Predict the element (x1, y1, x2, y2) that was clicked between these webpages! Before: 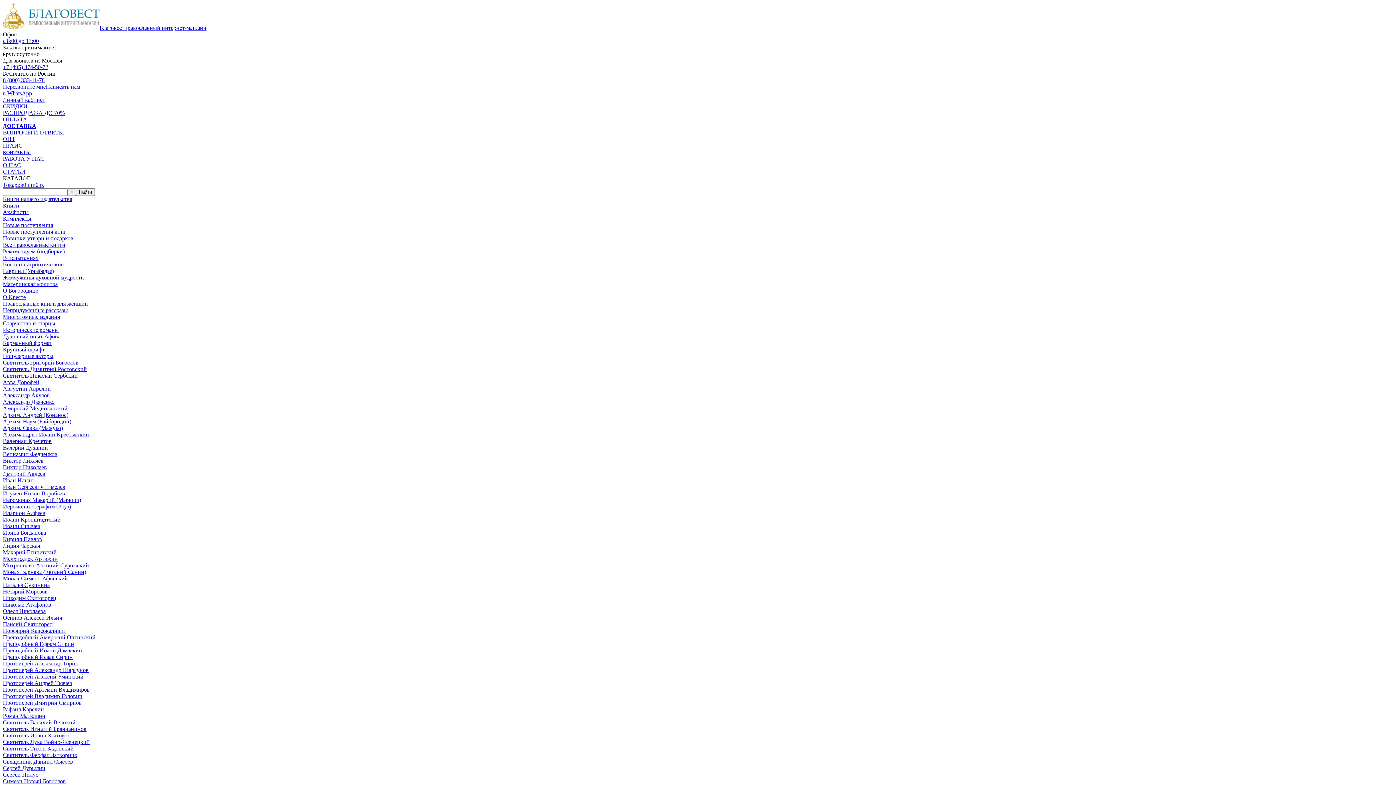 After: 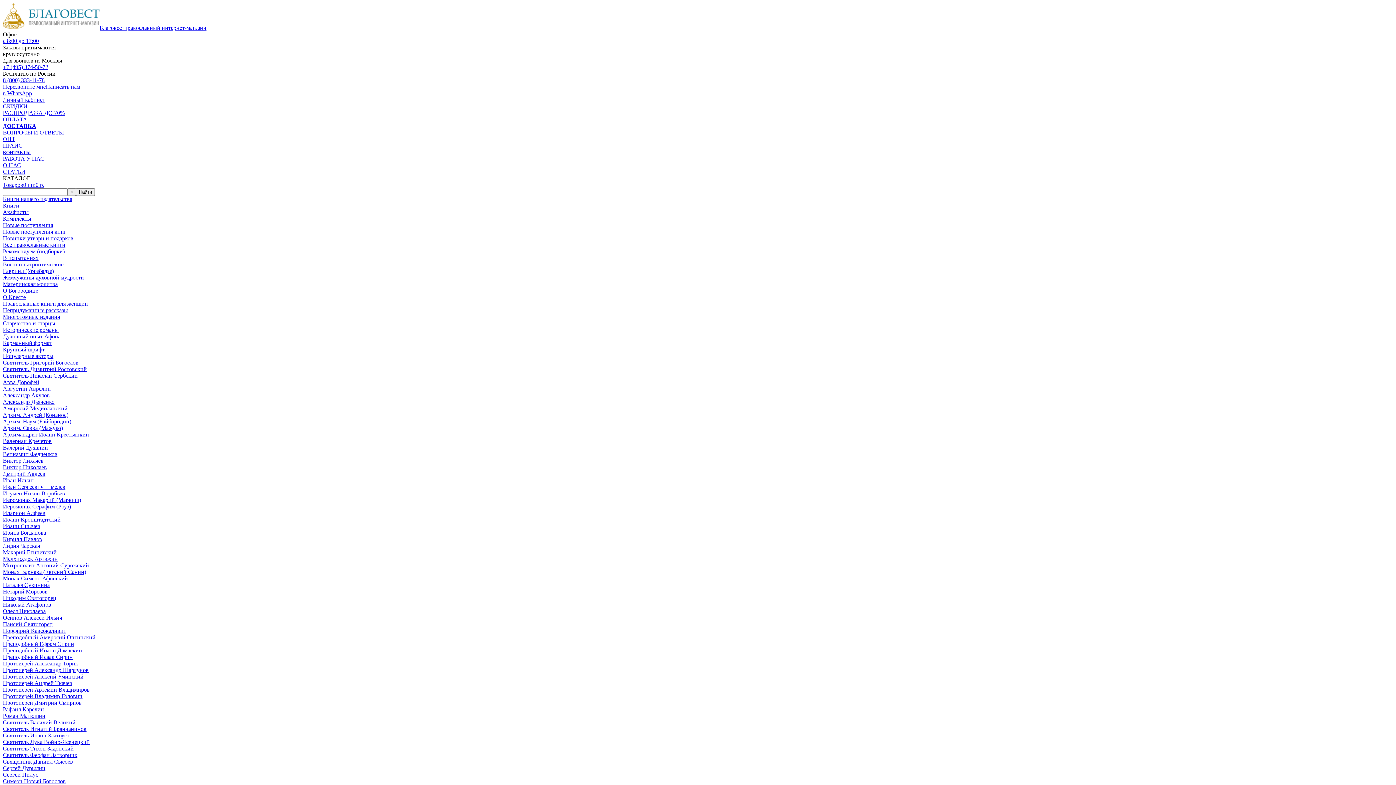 Action: label: Протоиерей Андрей Ткачев bbox: (2, 680, 72, 686)